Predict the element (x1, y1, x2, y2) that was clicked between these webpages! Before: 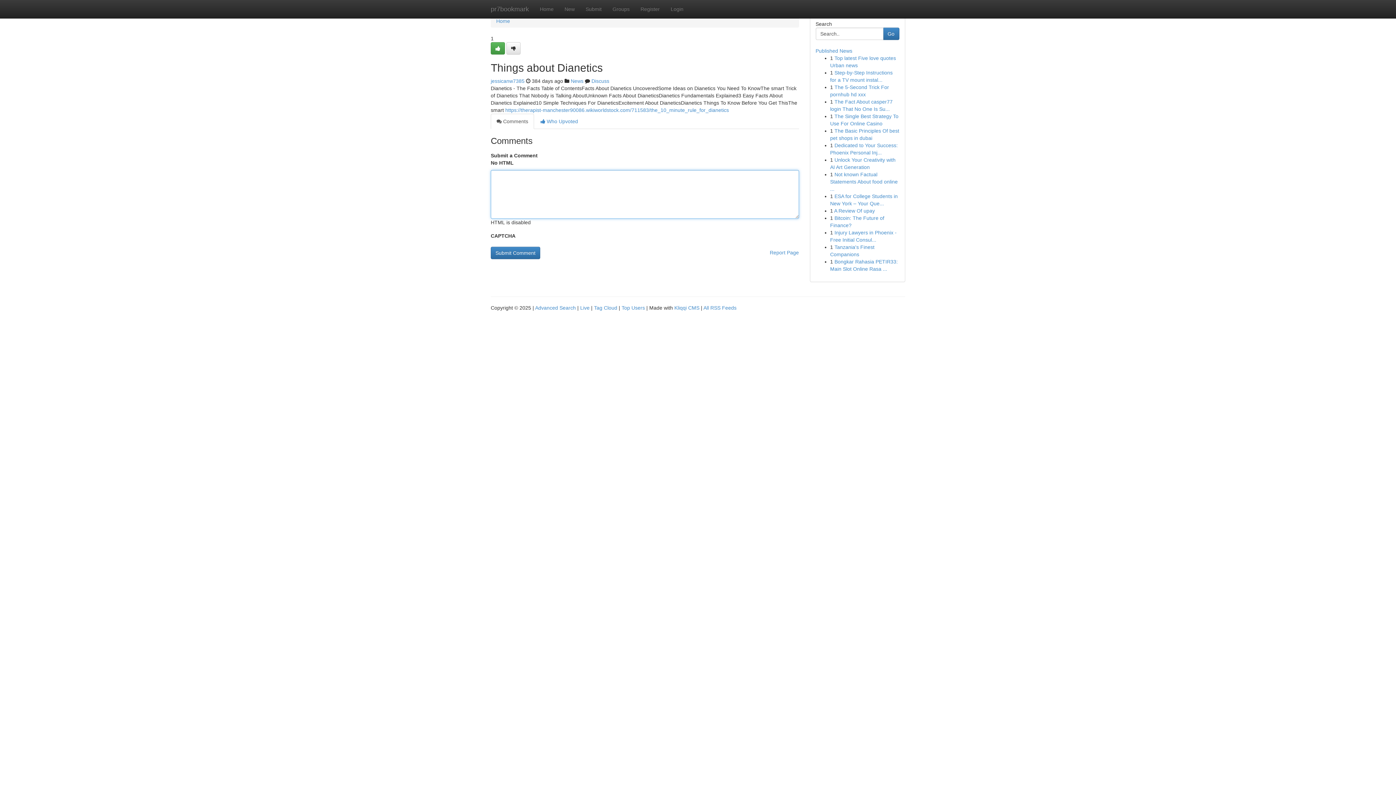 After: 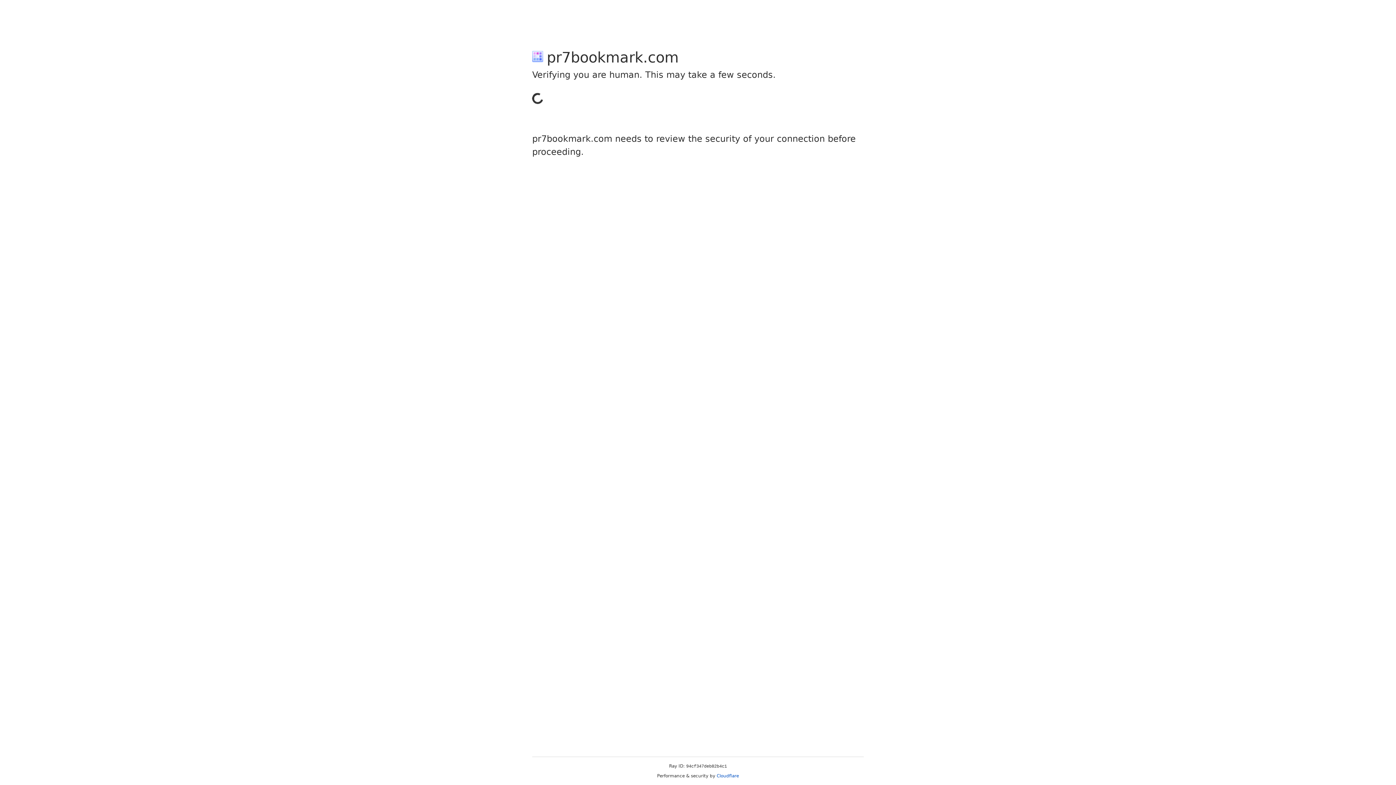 Action: bbox: (490, 42, 505, 54)